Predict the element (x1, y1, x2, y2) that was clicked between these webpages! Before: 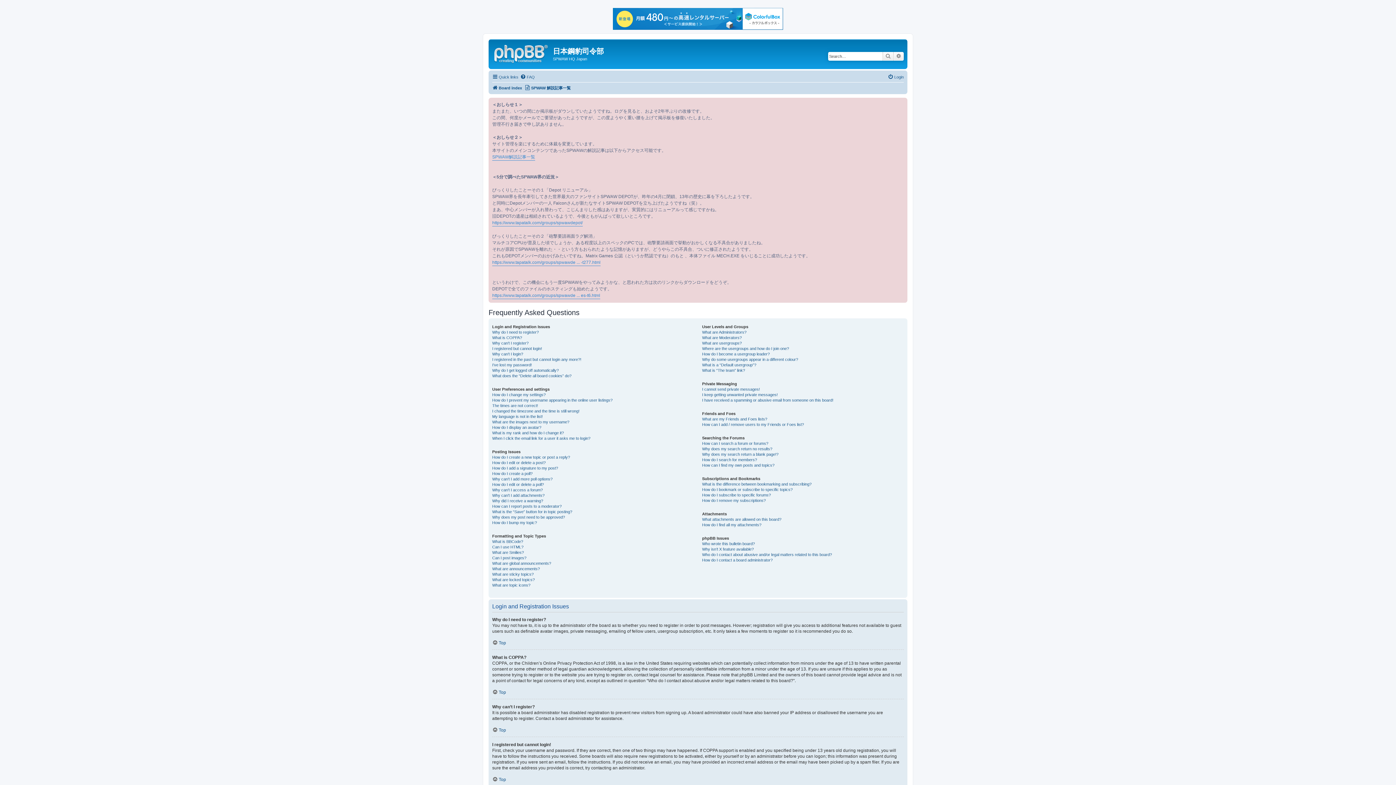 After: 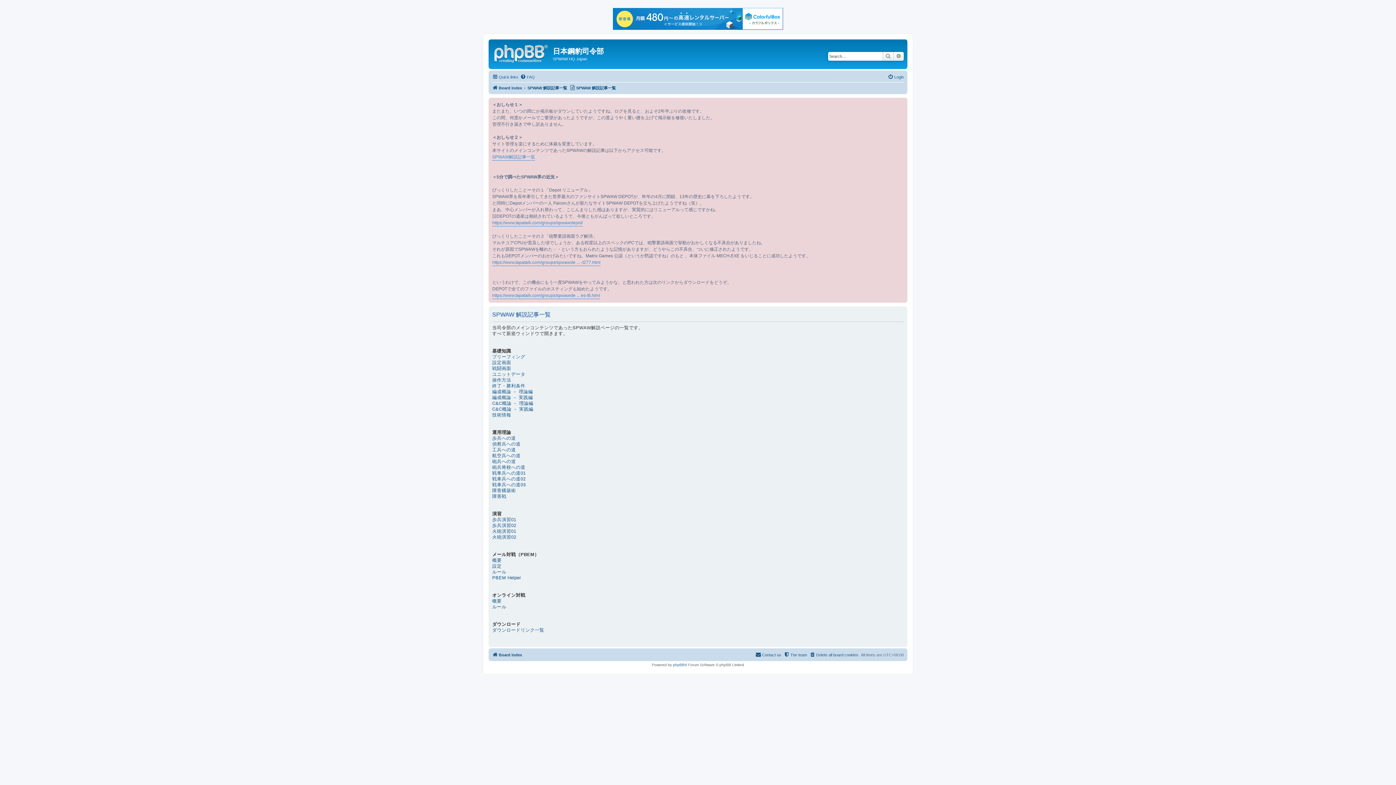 Action: bbox: (492, 153, 535, 160) label: SPWAW解説記事一覧